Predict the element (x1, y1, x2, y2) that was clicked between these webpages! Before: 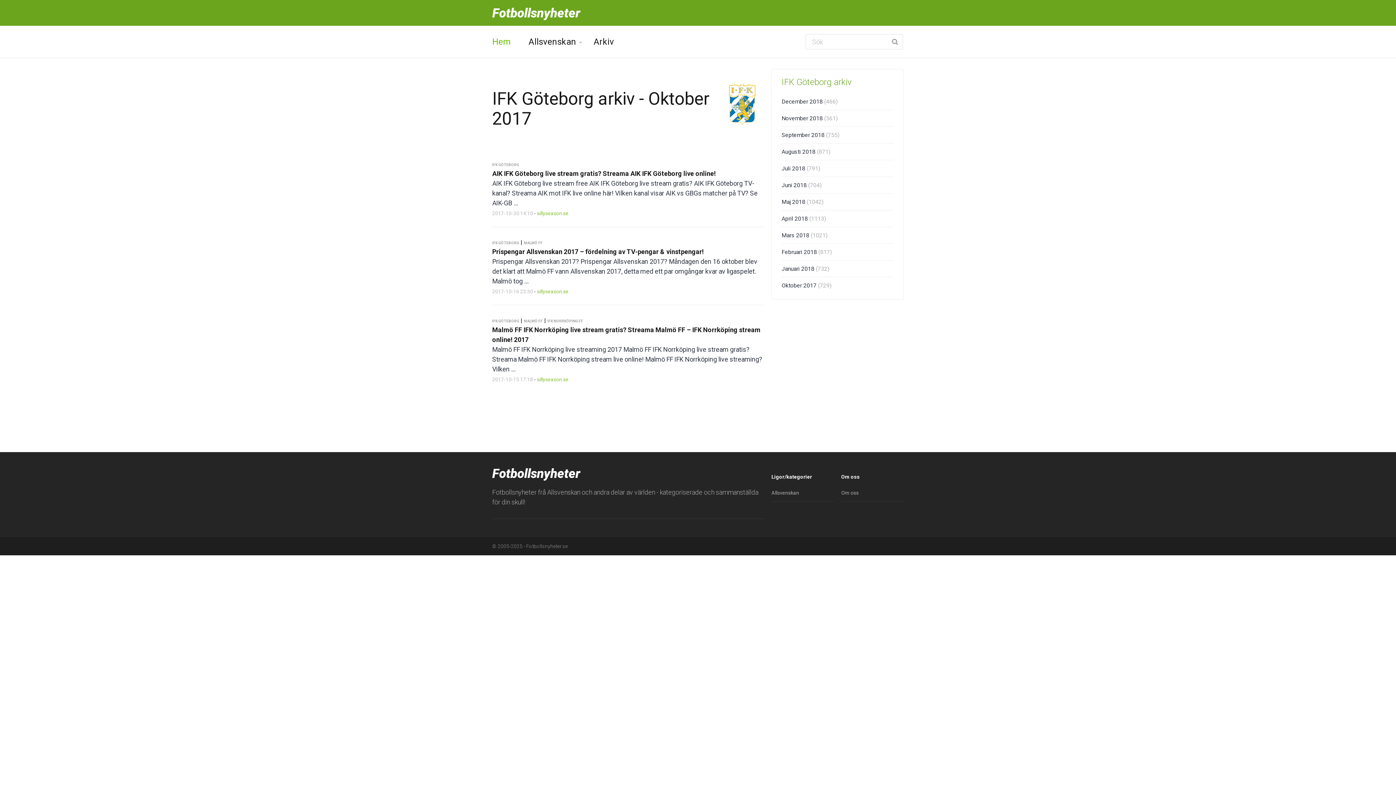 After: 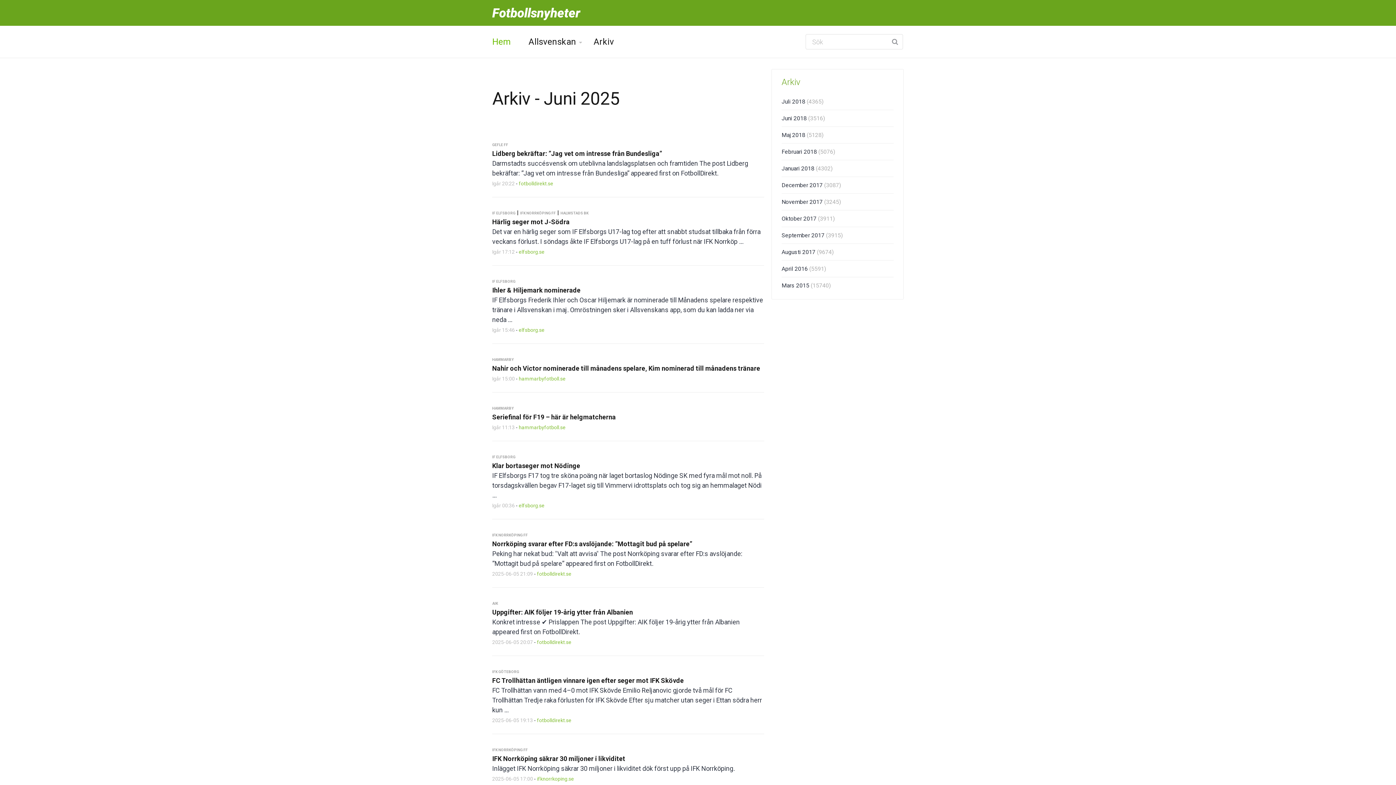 Action: bbox: (593, 25, 614, 57) label: Arkiv